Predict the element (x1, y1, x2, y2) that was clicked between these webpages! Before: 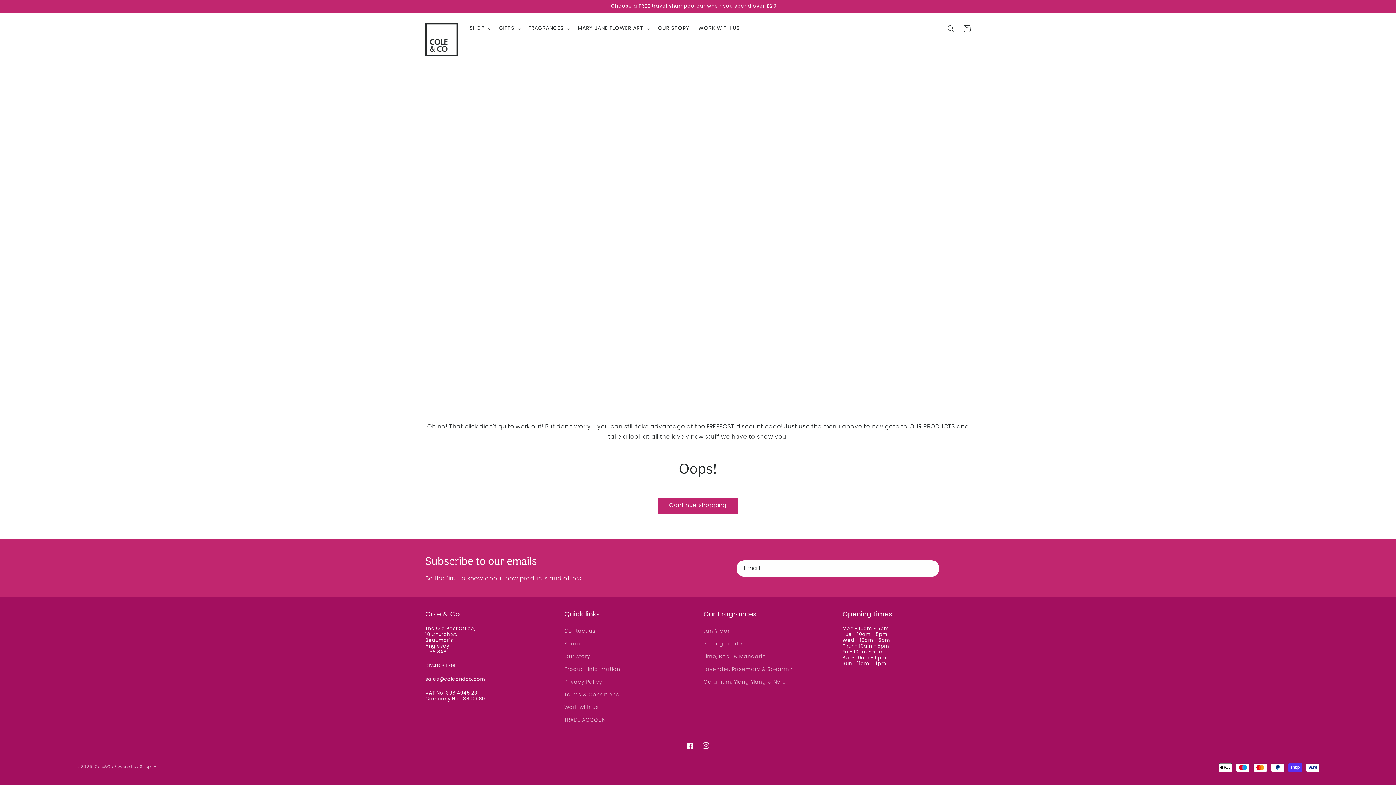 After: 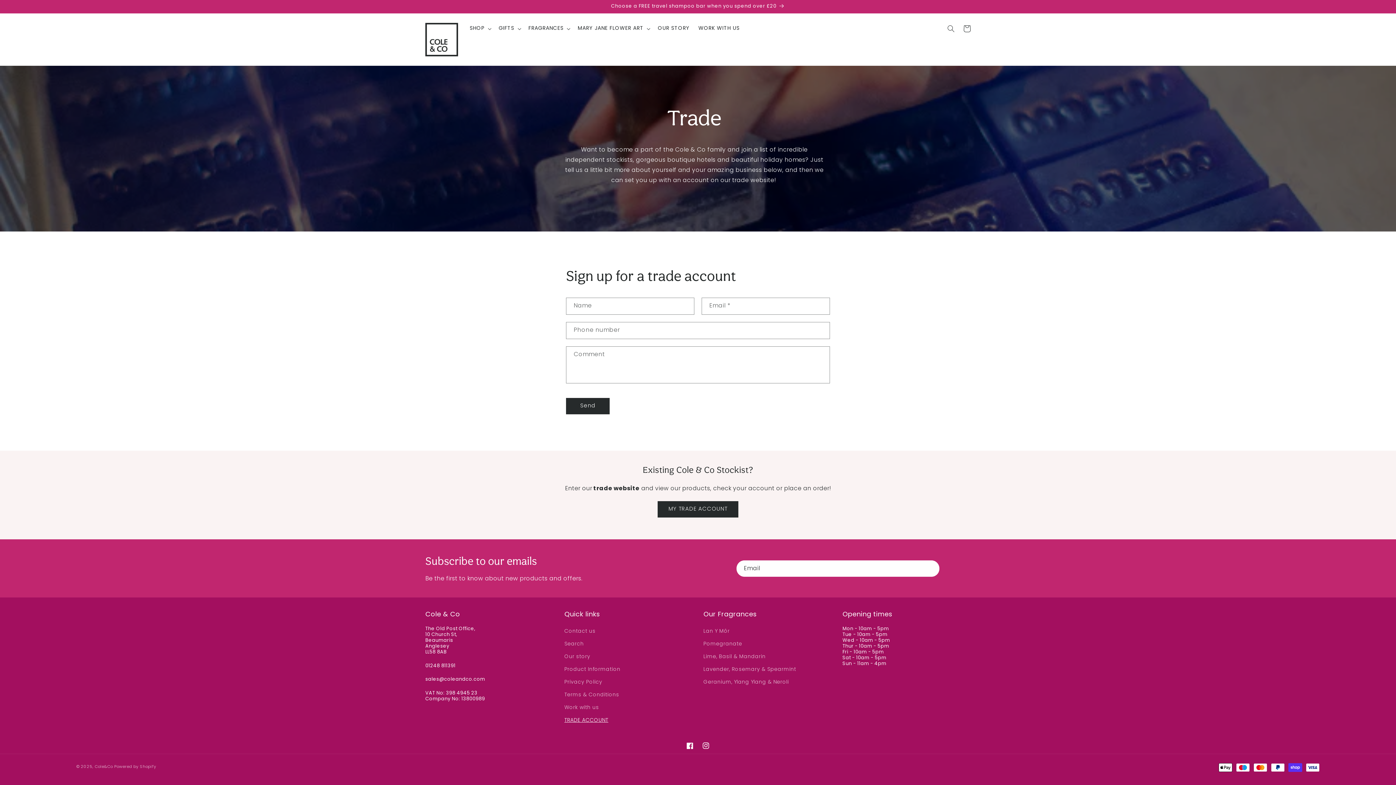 Action: label: TRADE ACCOUNT bbox: (564, 714, 608, 727)